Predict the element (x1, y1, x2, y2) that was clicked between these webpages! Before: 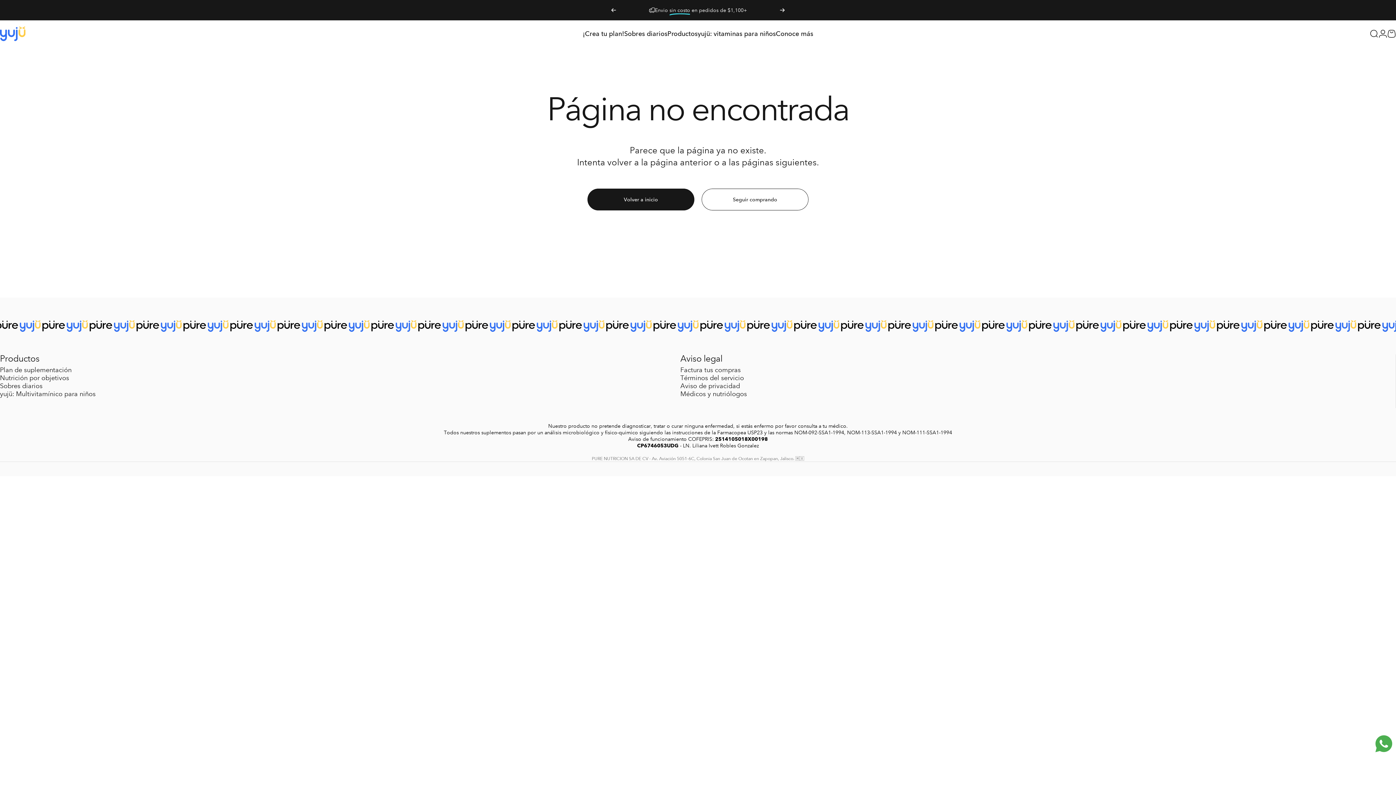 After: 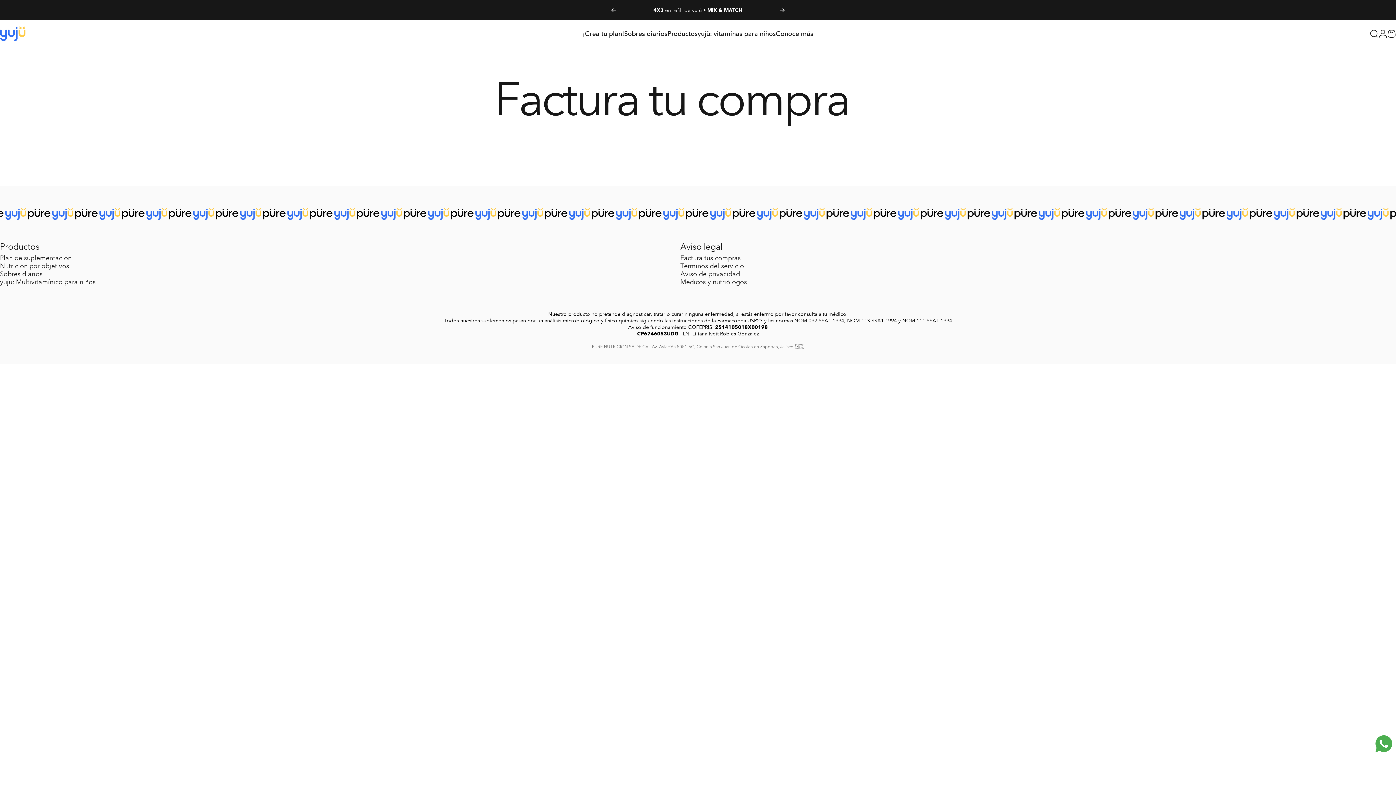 Action: label: Factura tus compras bbox: (680, 366, 740, 374)